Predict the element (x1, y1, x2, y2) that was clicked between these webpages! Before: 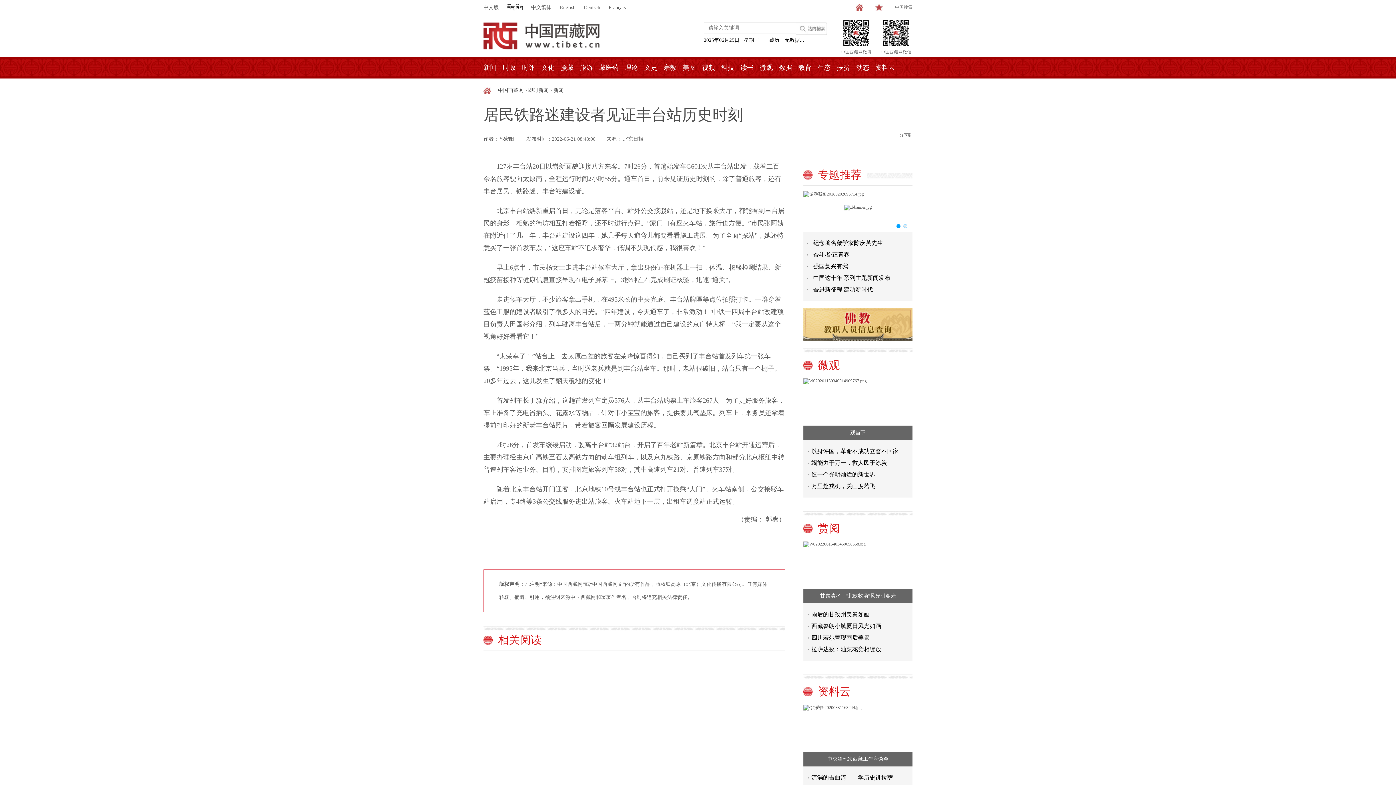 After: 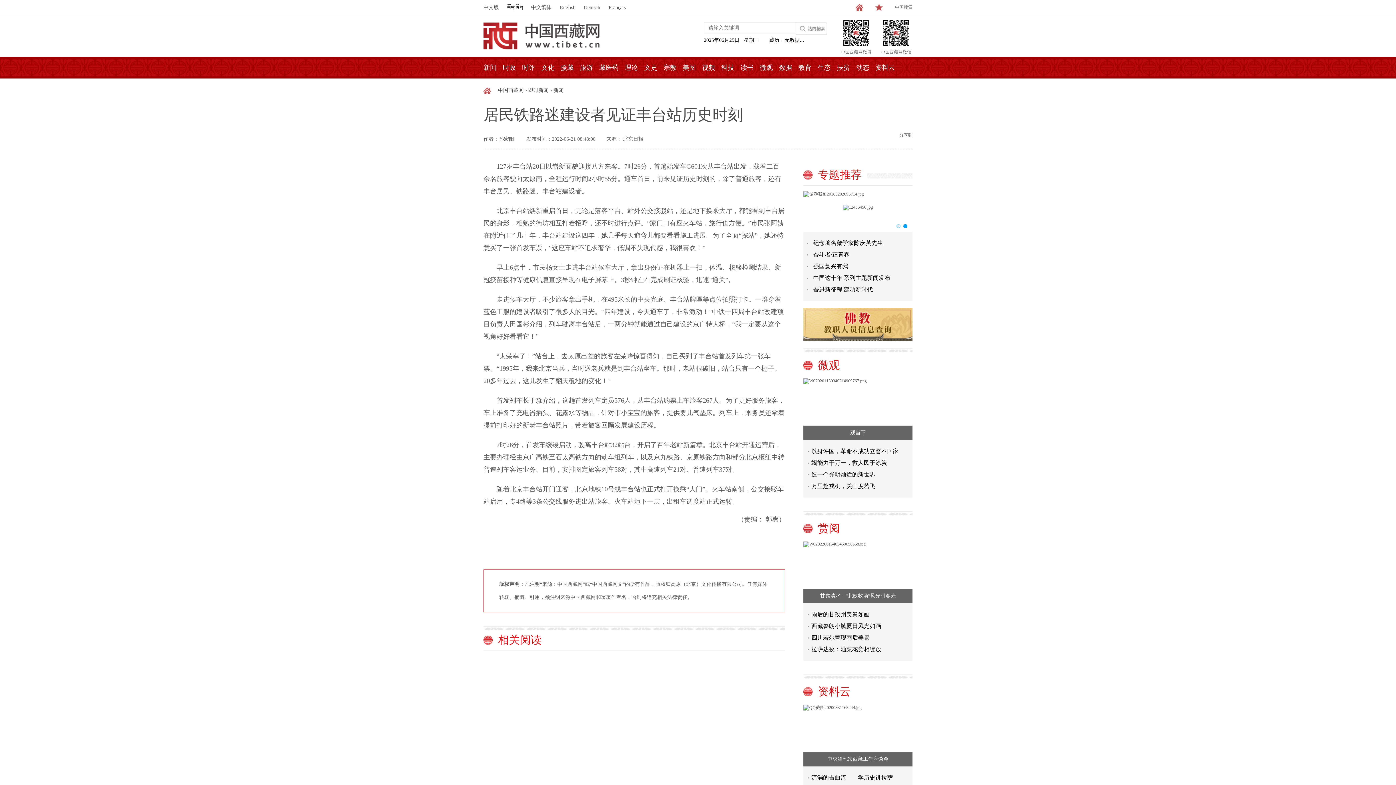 Action: bbox: (580, 56, 593, 78) label: 旅游